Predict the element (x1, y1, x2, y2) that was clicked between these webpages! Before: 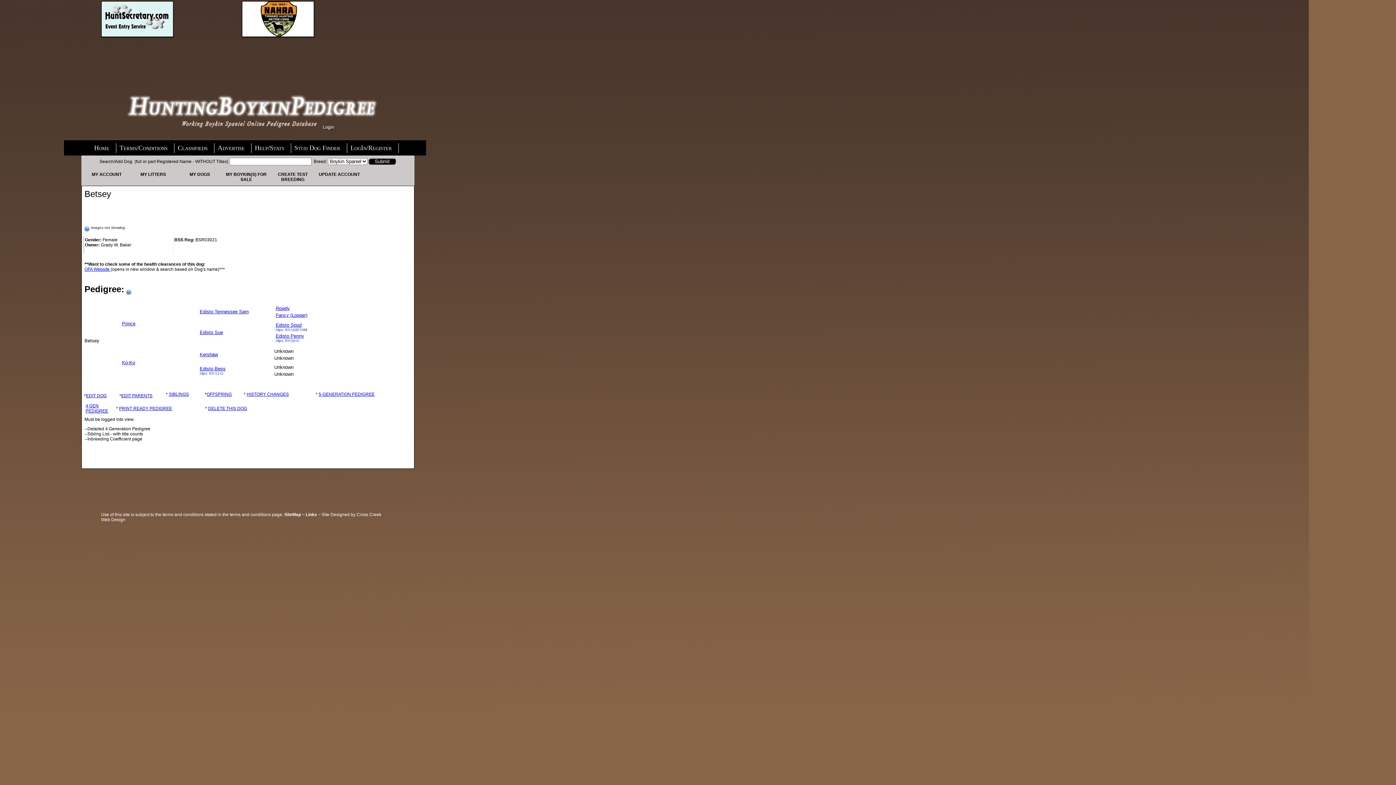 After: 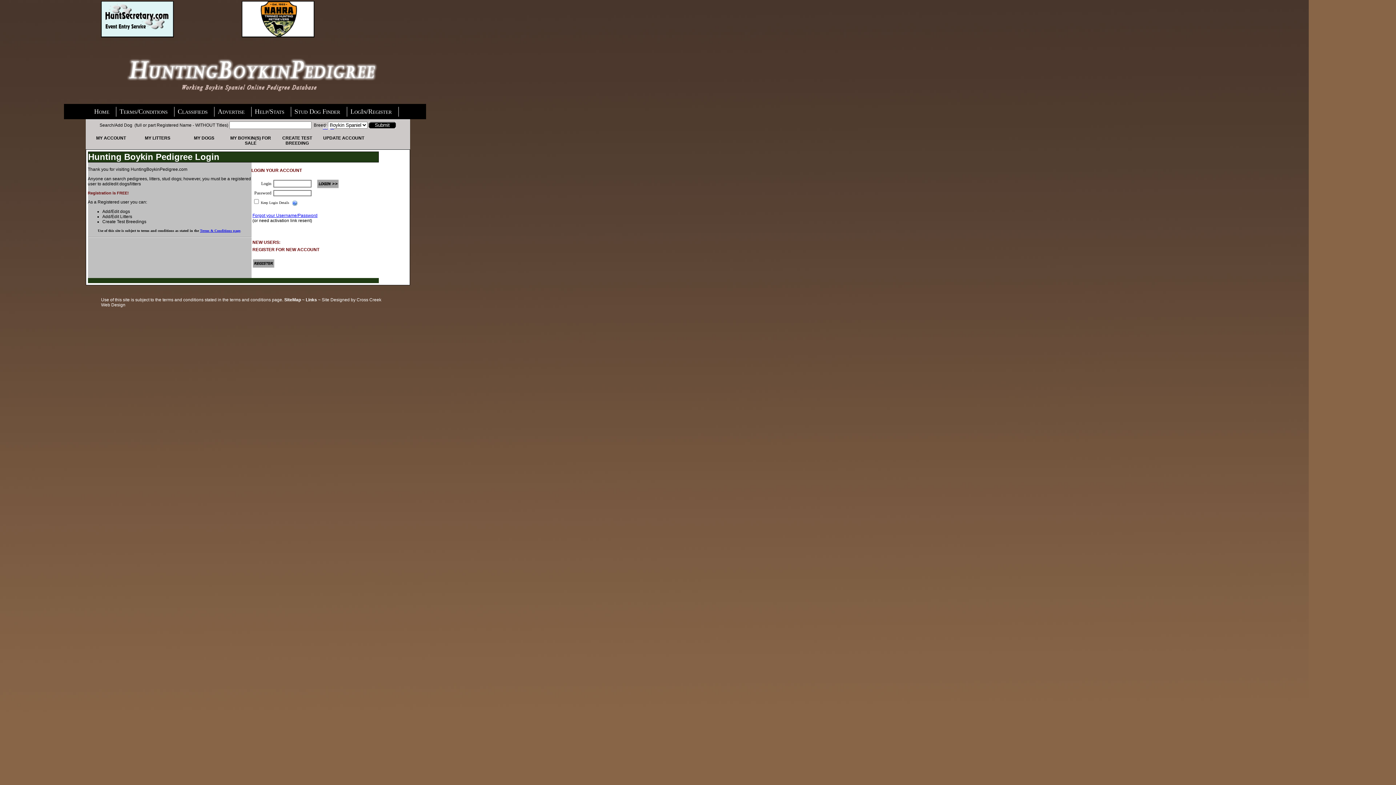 Action: label: Login bbox: (322, 124, 334, 129)